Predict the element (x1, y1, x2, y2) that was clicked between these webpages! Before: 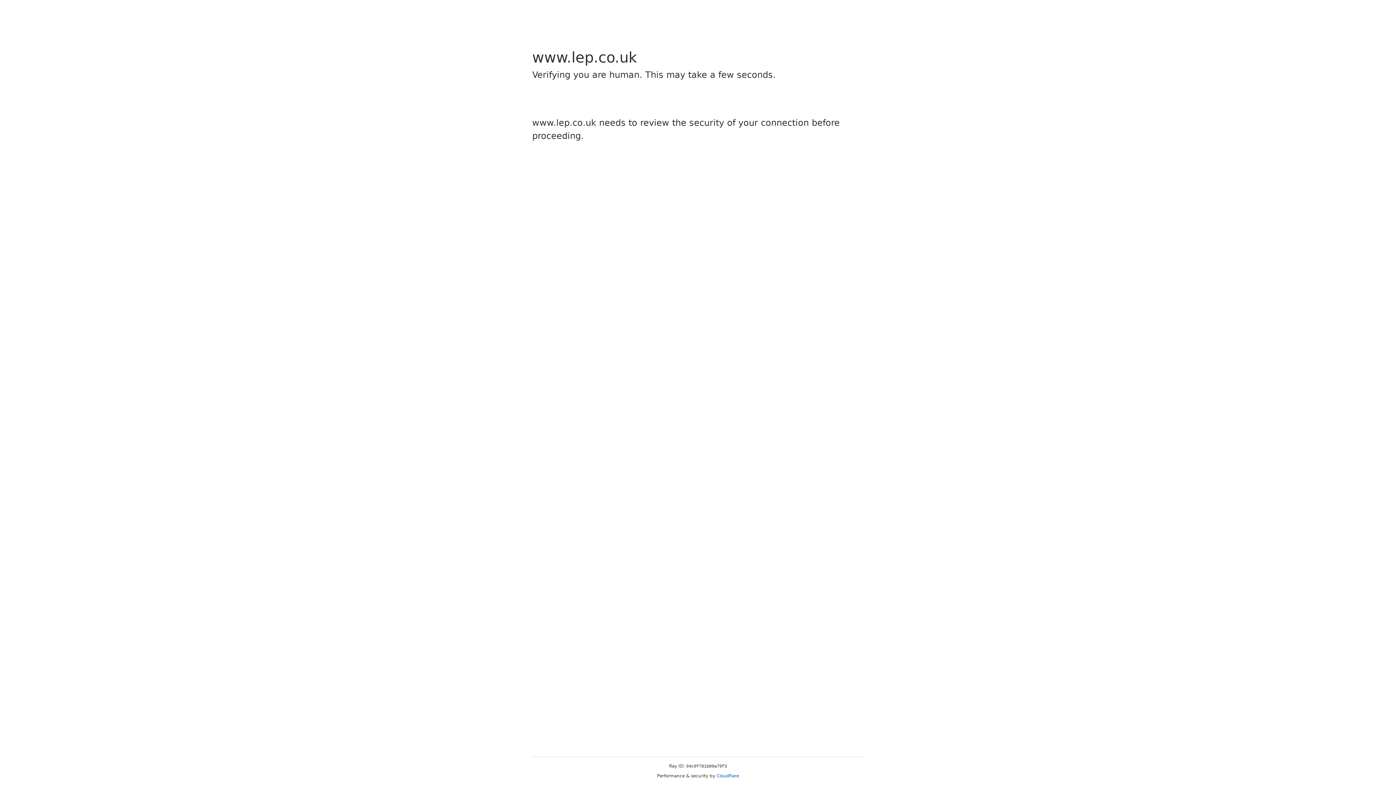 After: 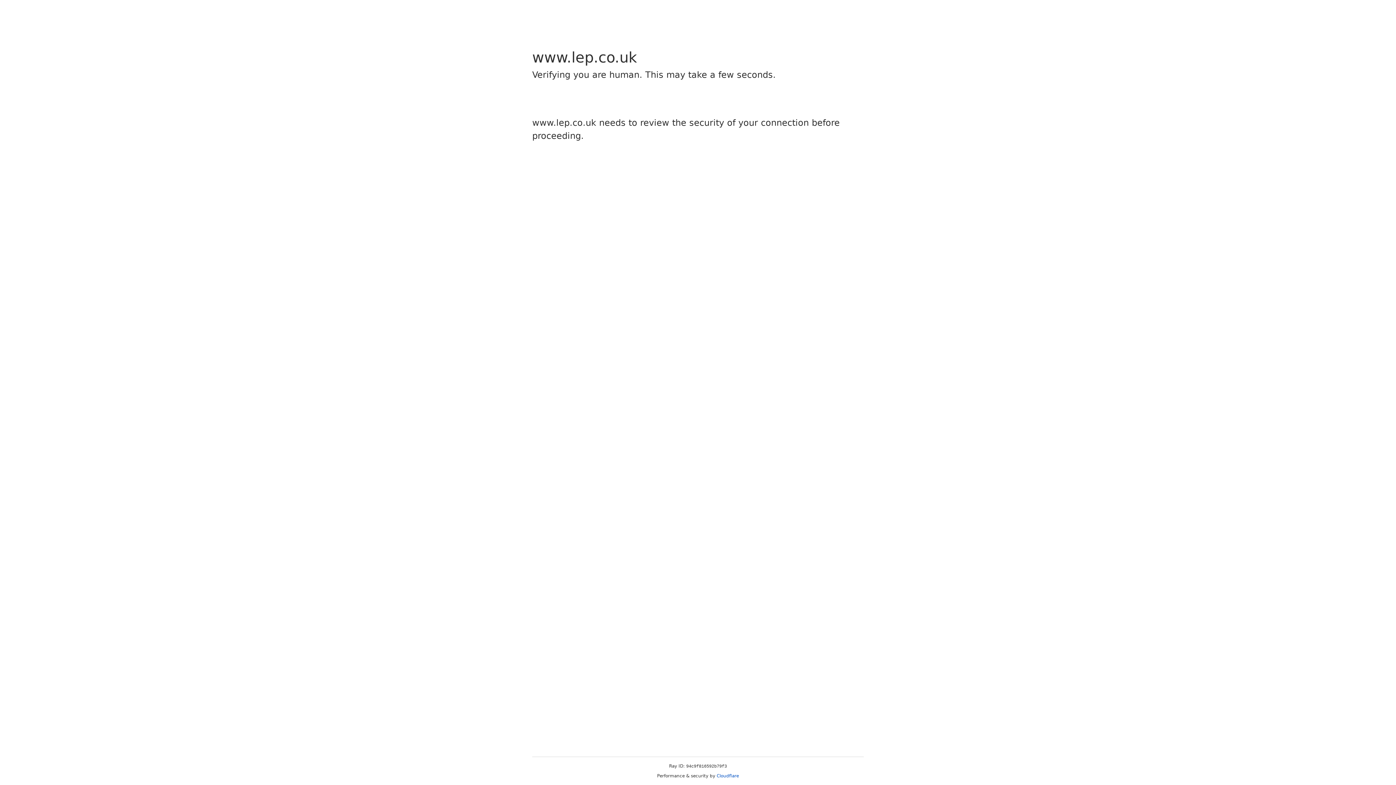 Action: label: Cloudflare bbox: (716, 773, 739, 778)